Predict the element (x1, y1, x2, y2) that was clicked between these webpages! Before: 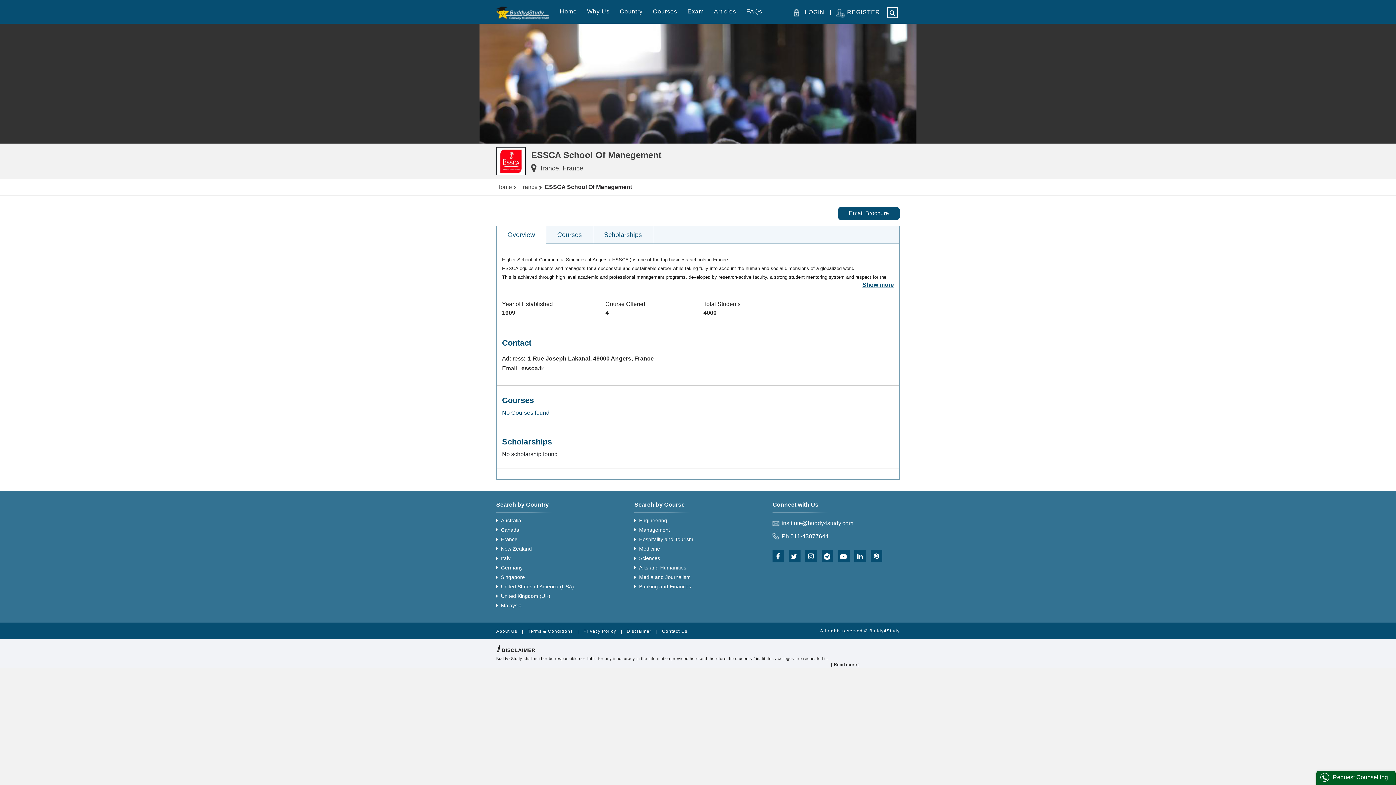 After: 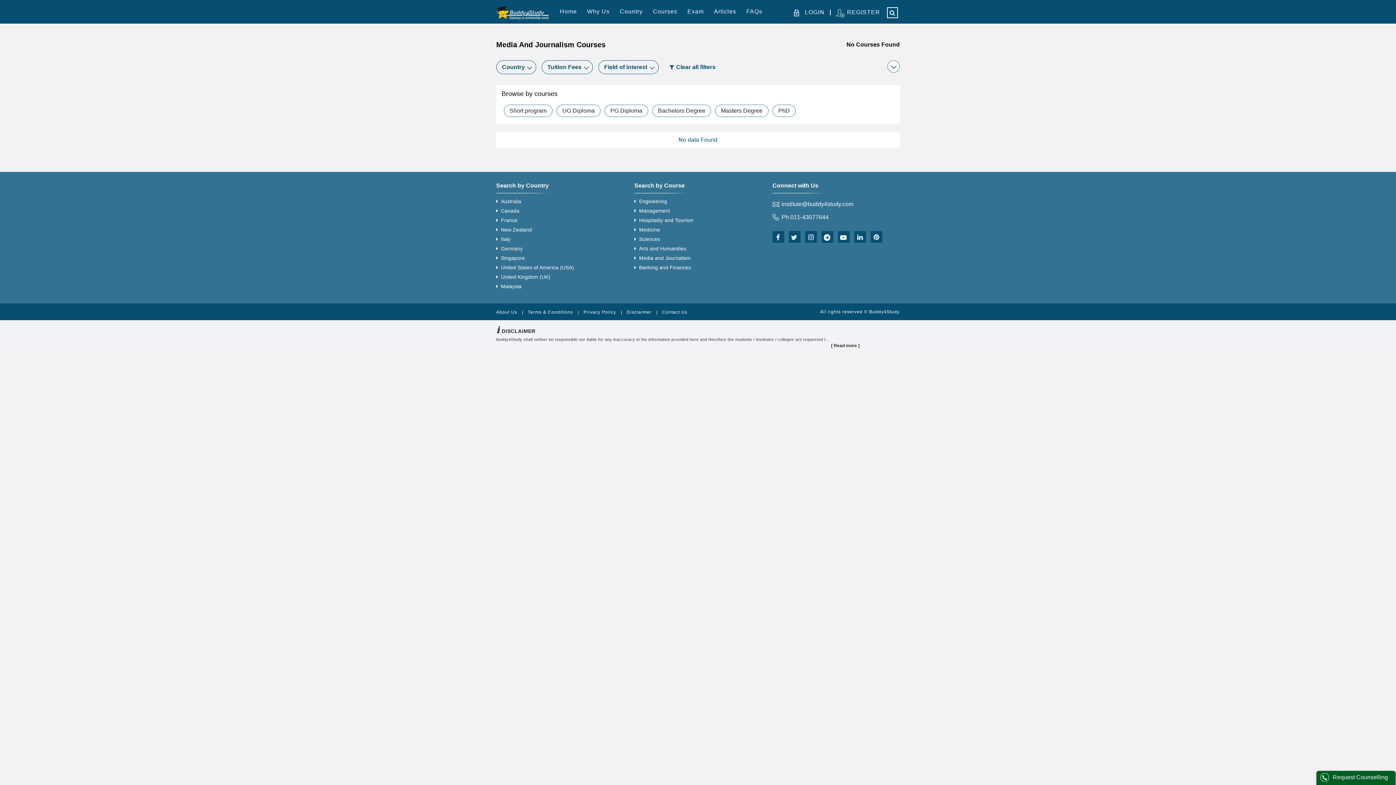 Action: label: Media and Journalism bbox: (639, 574, 690, 580)